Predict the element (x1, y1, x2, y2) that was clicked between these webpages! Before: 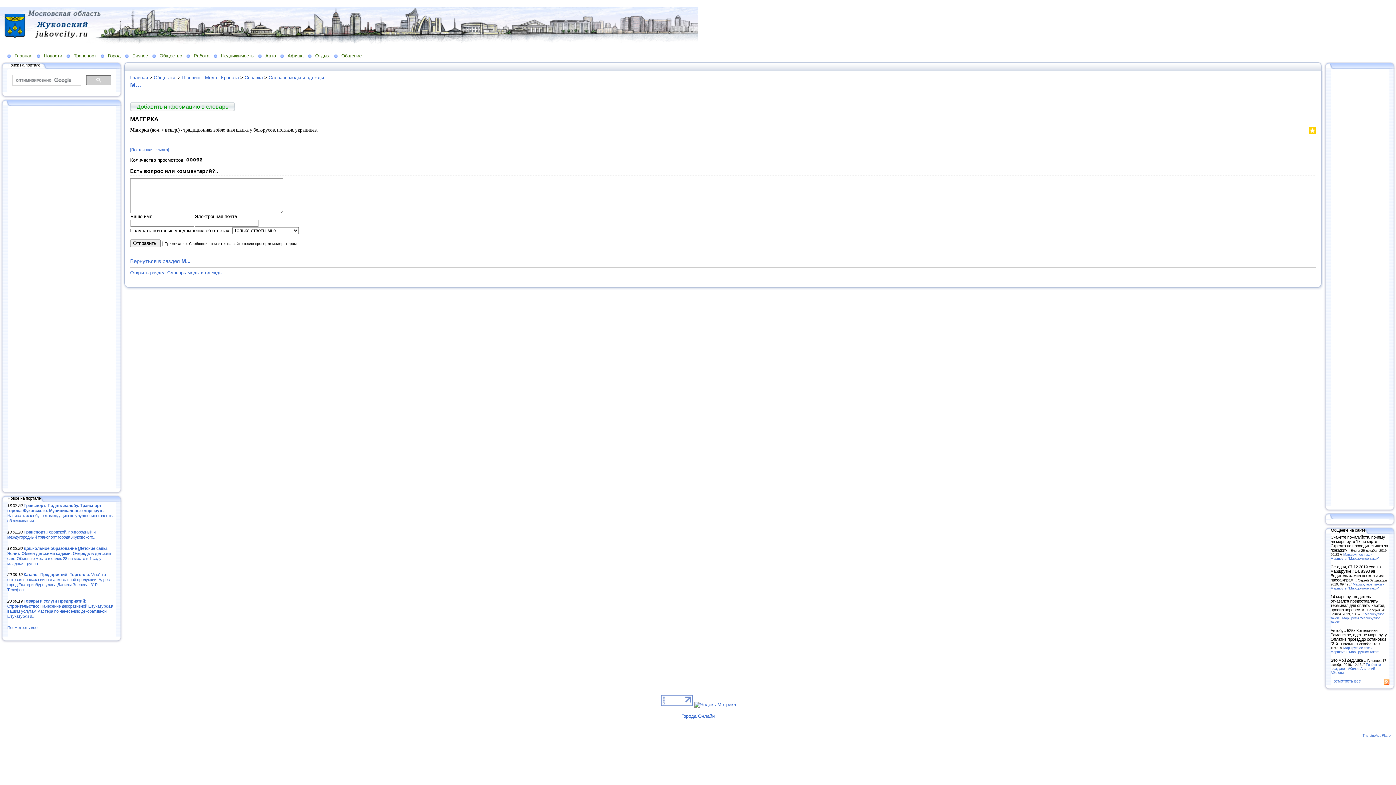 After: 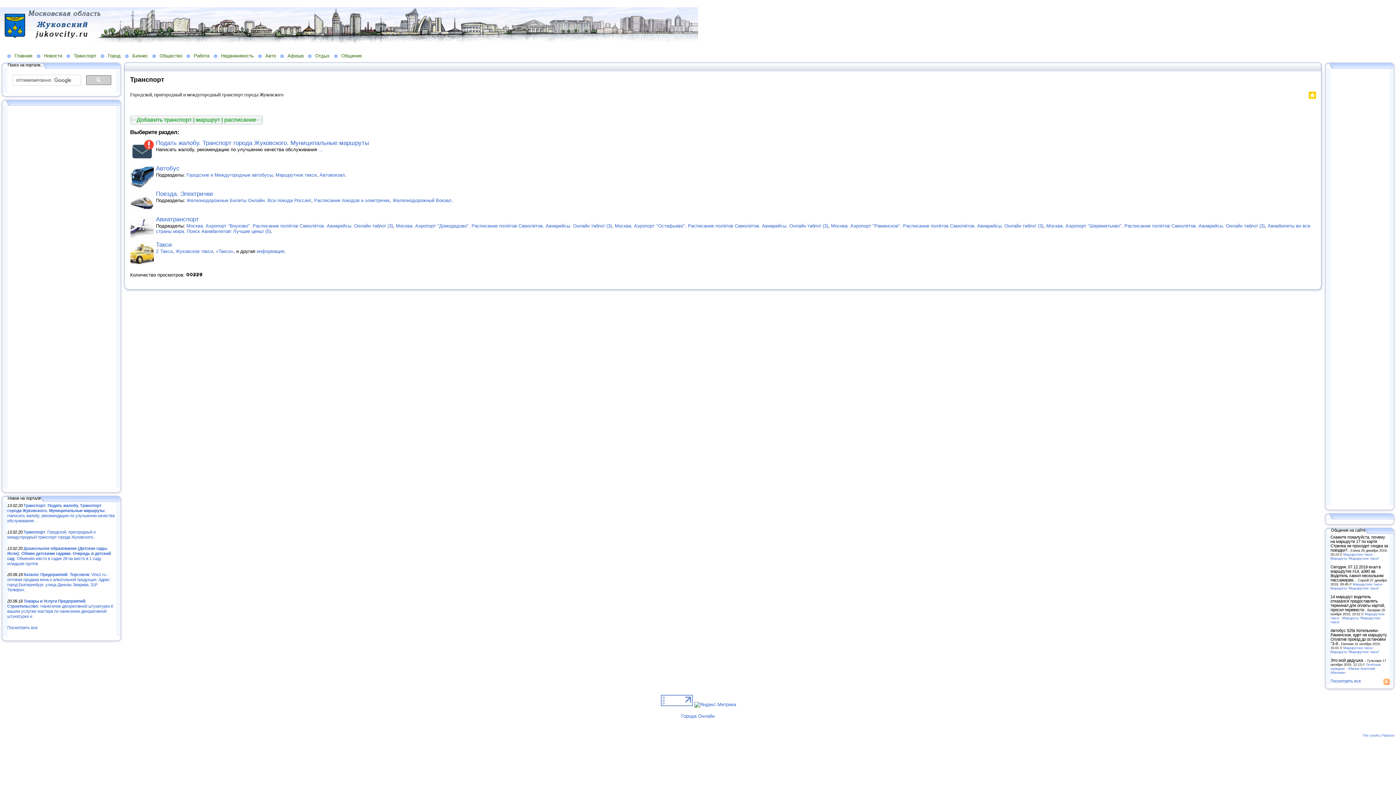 Action: label: Транспорт bbox: (66, 52, 100, 58)